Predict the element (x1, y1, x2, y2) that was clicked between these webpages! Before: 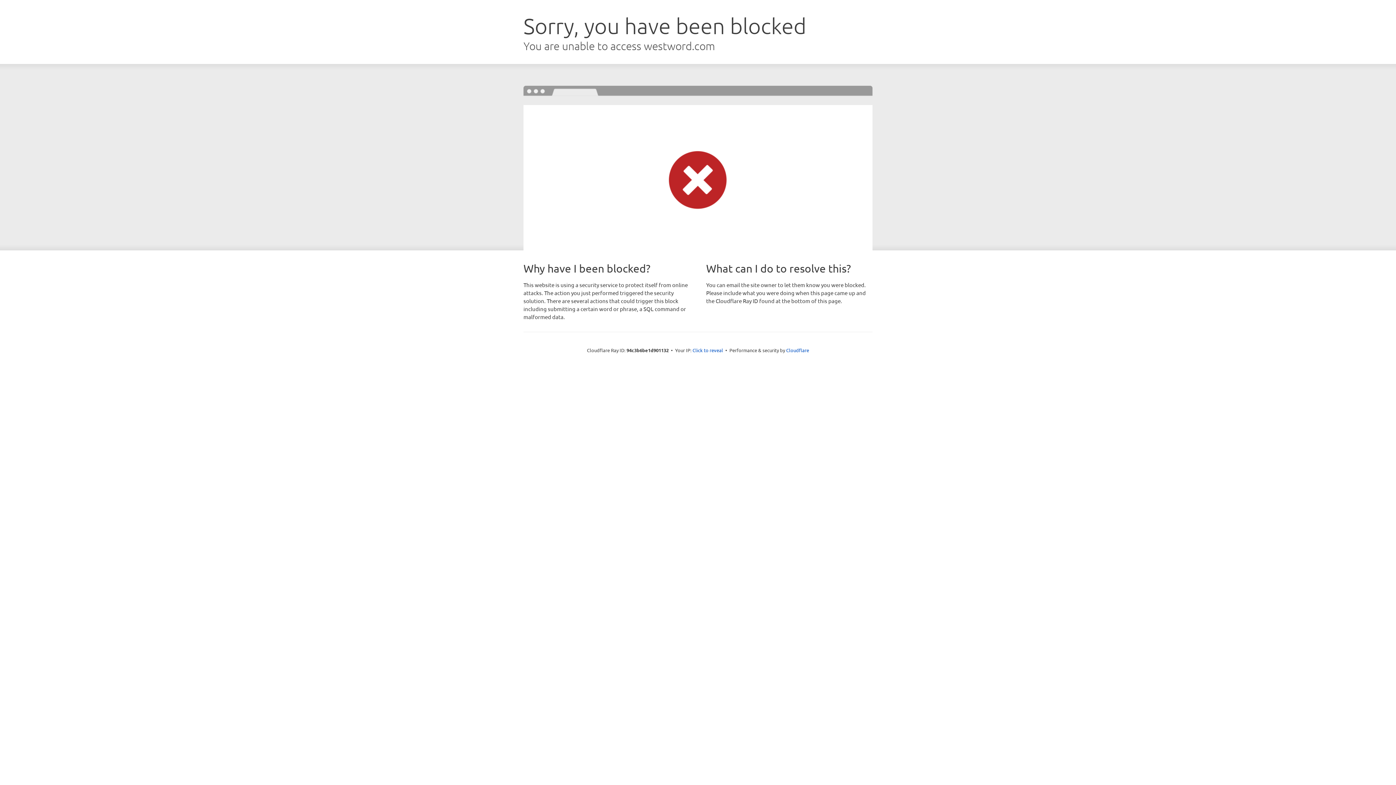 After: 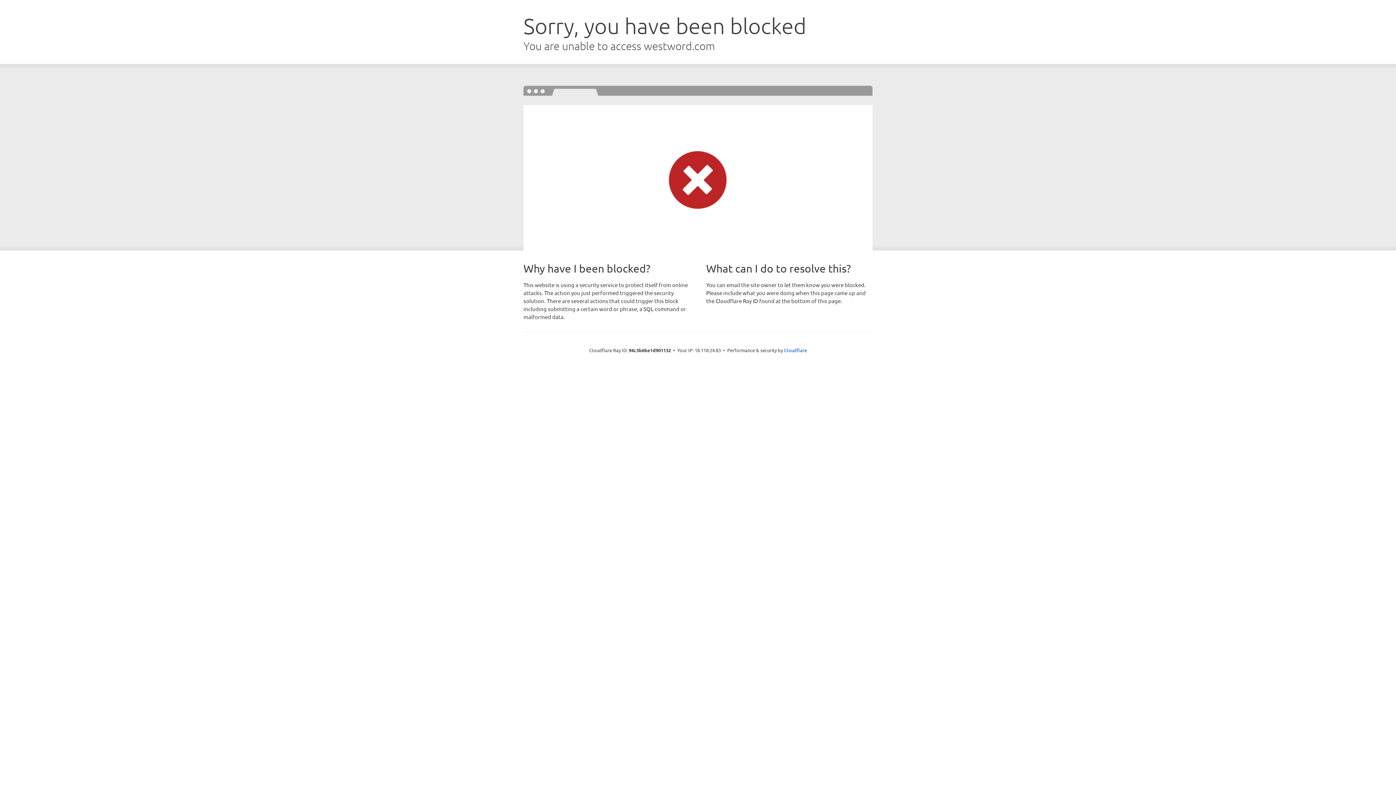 Action: label: Click to reveal bbox: (692, 346, 723, 353)